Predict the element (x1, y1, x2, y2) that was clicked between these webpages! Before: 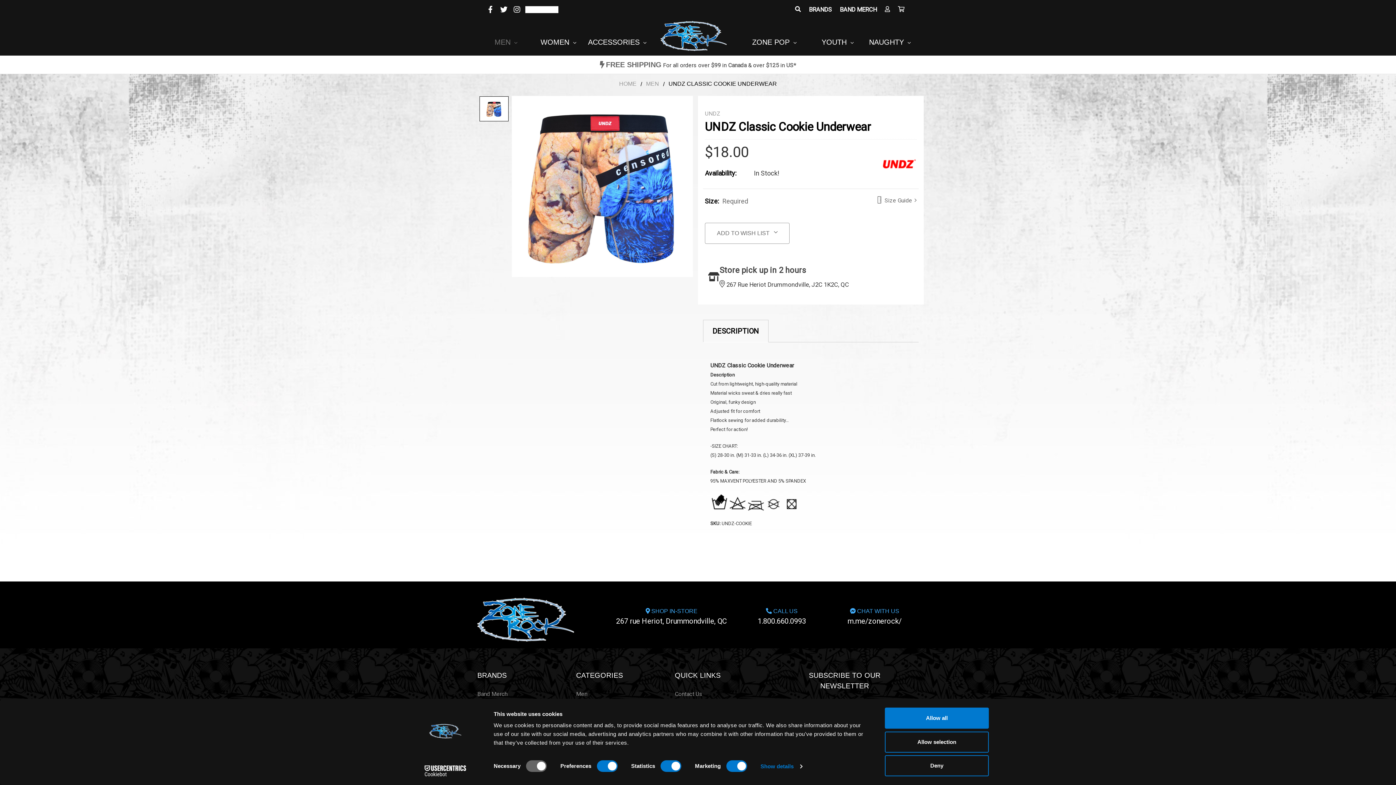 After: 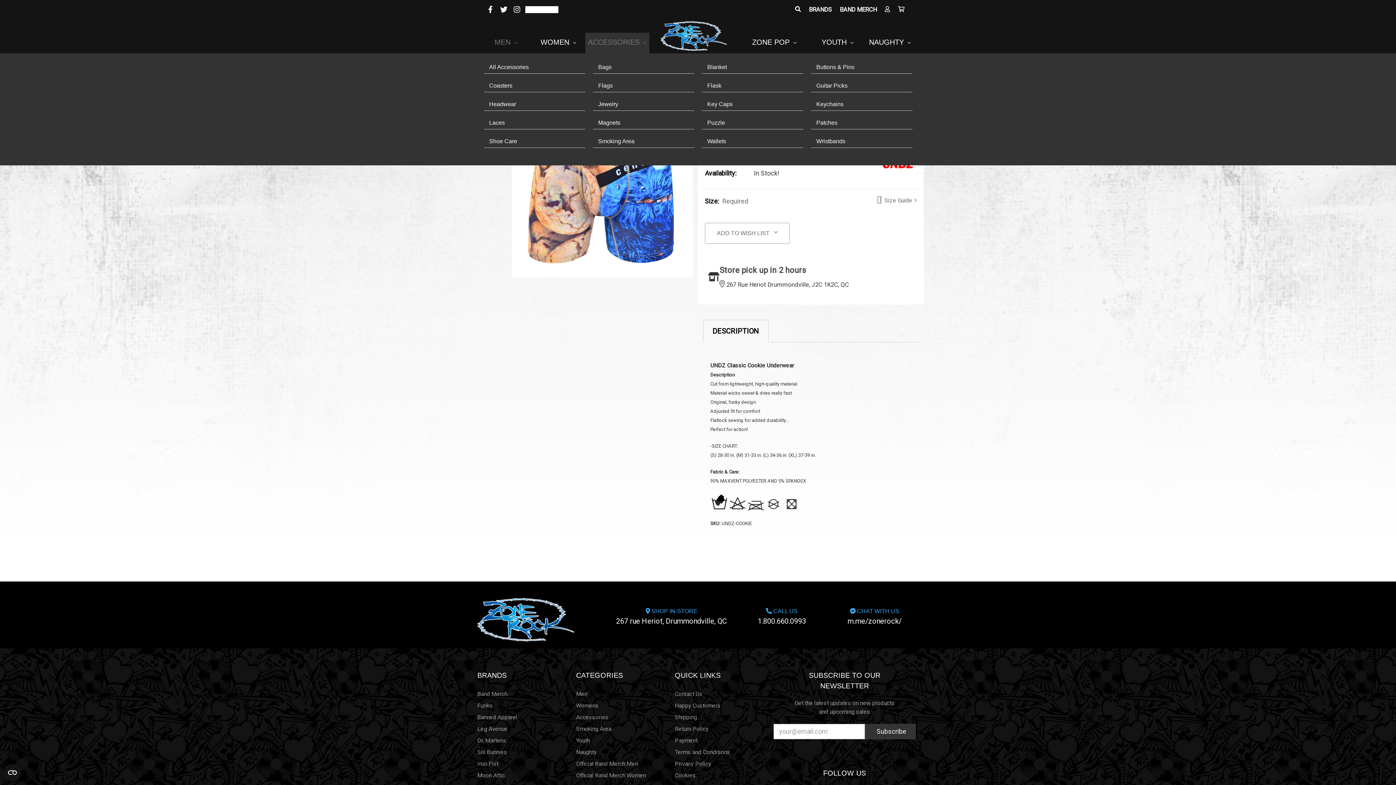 Action: label: ACCESSORIES  bbox: (585, 32, 649, 53)